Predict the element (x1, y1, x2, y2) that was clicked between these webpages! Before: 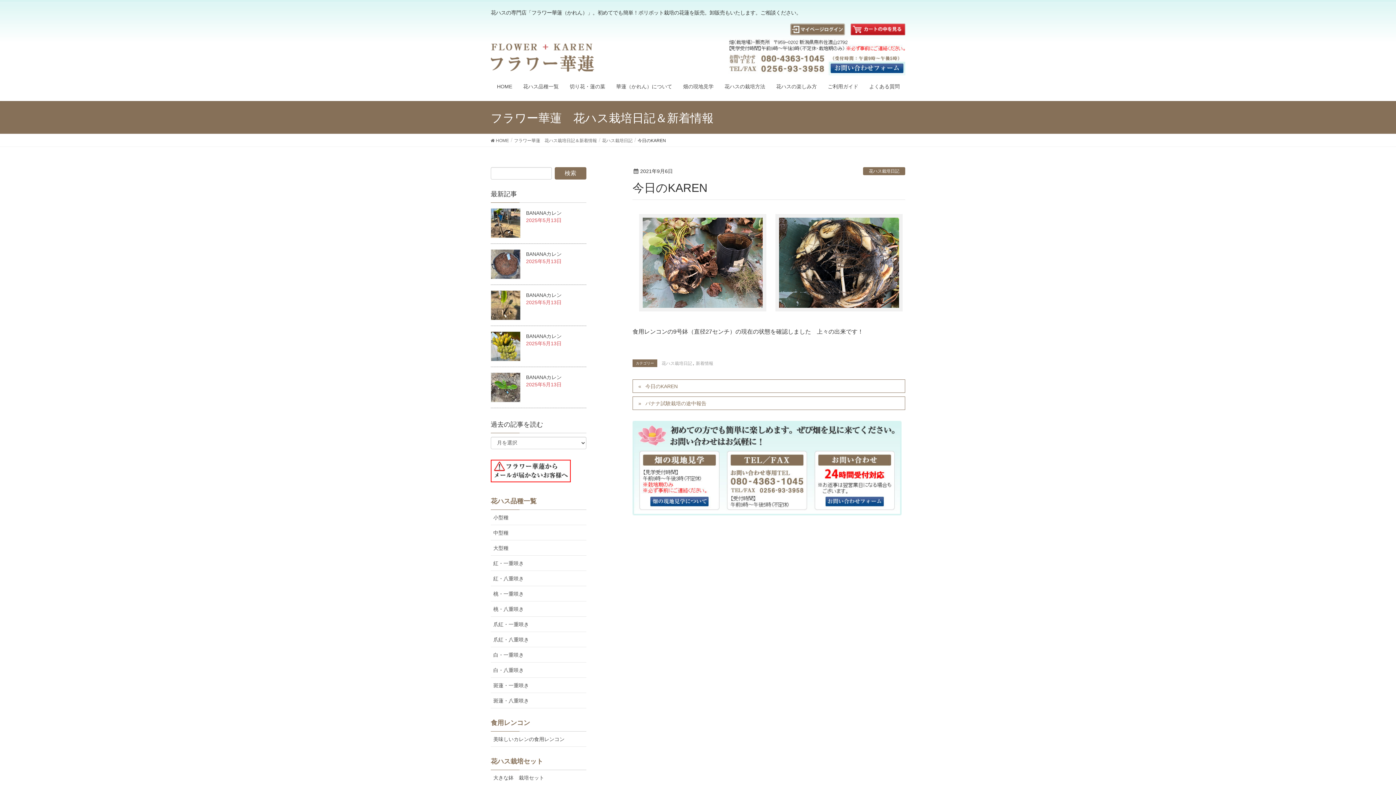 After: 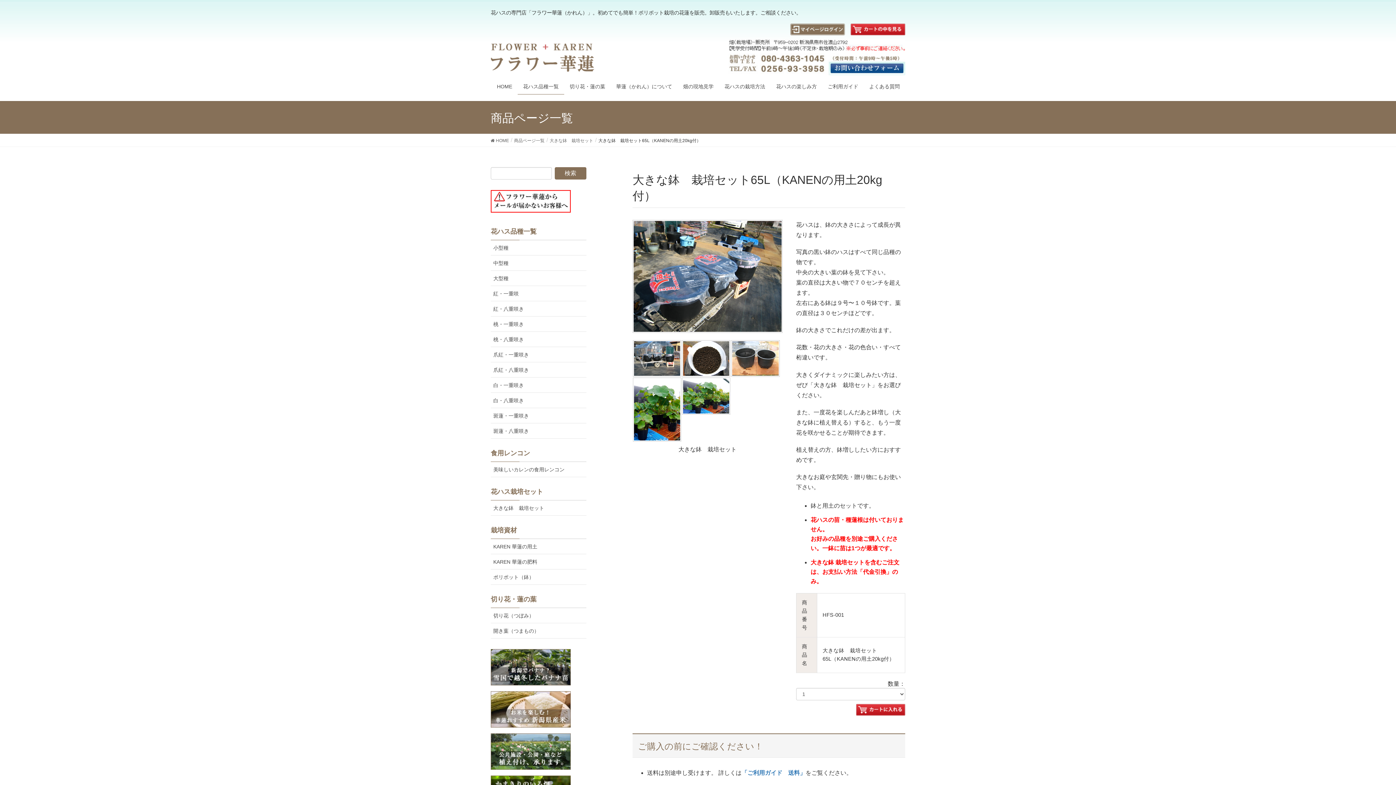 Action: label: 大きな鉢　栽培セット bbox: (490, 770, 586, 785)